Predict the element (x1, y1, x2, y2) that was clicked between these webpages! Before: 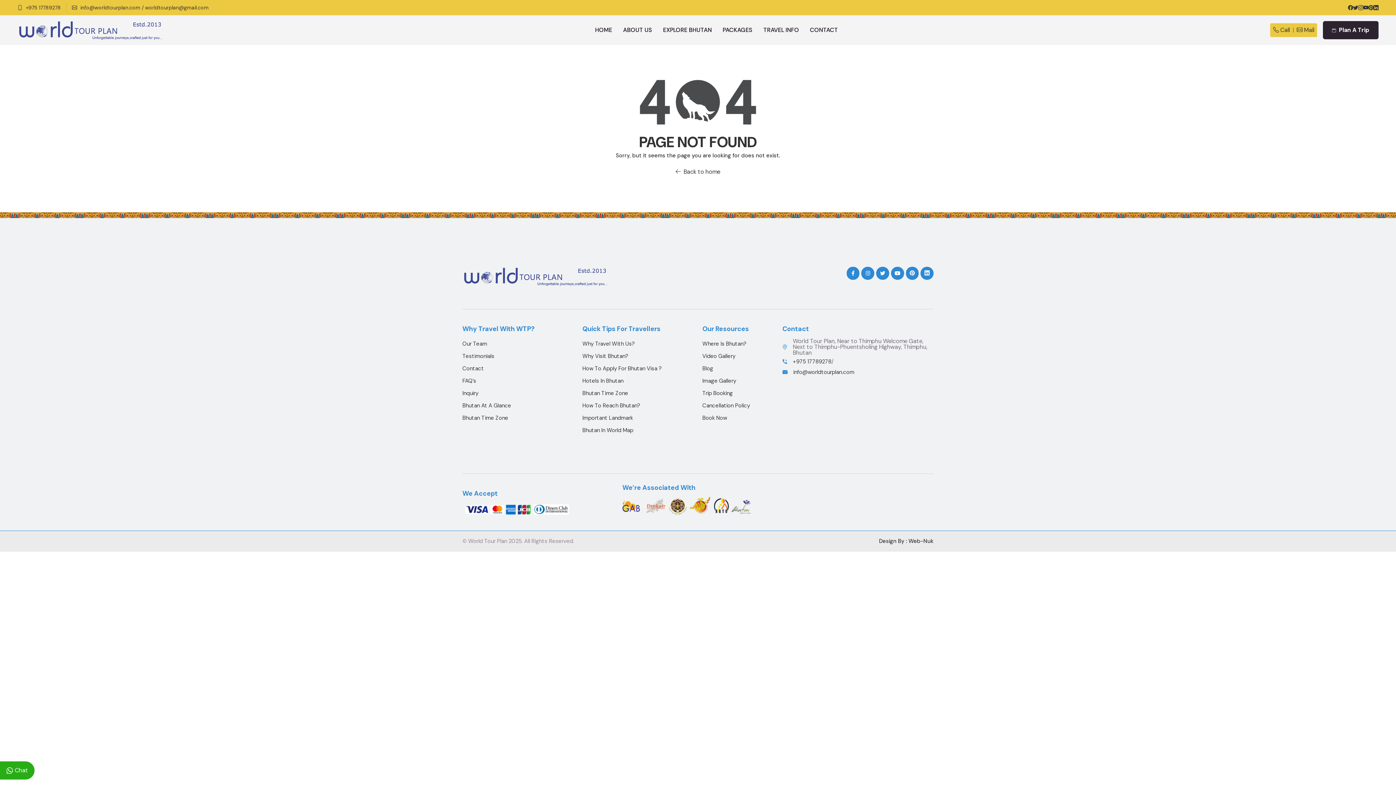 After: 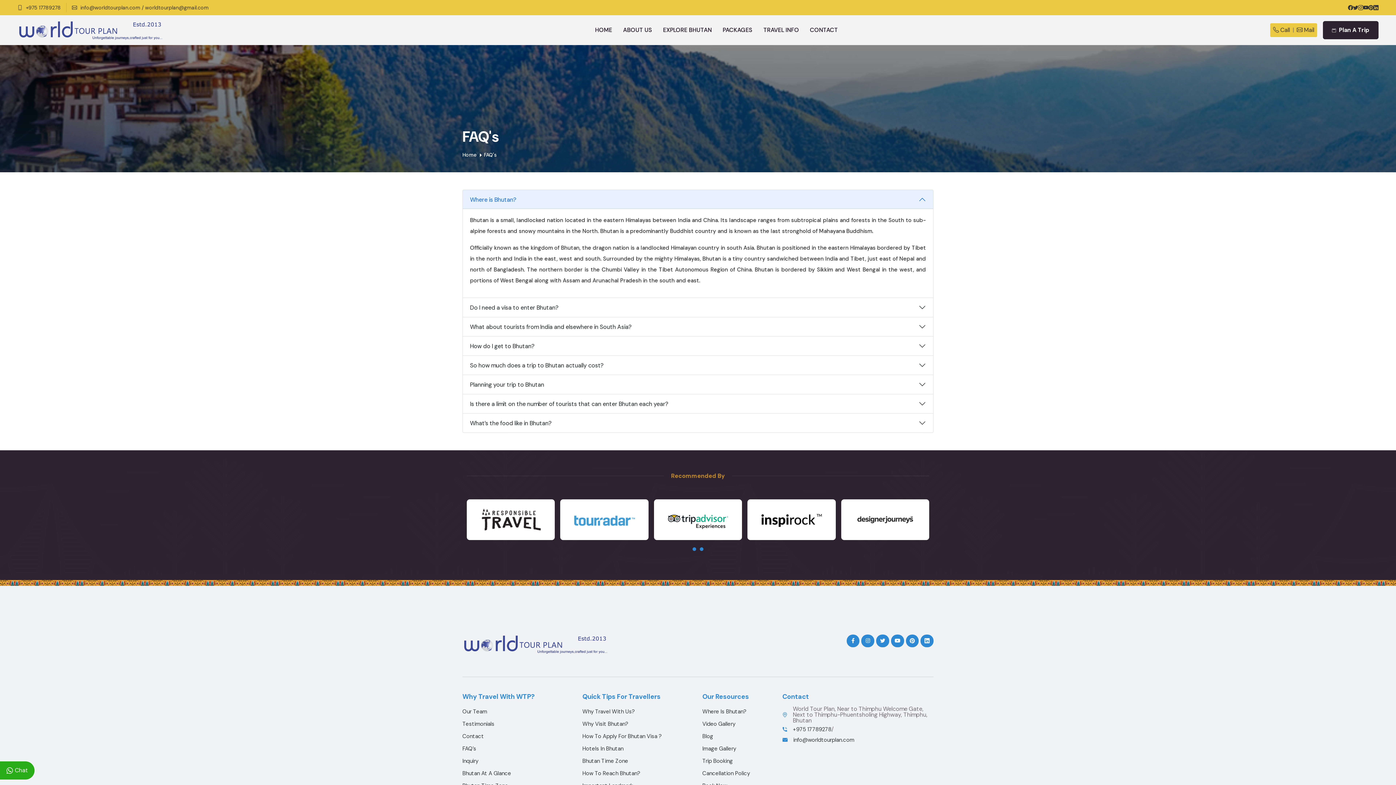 Action: label: FAQ’s bbox: (462, 377, 476, 384)